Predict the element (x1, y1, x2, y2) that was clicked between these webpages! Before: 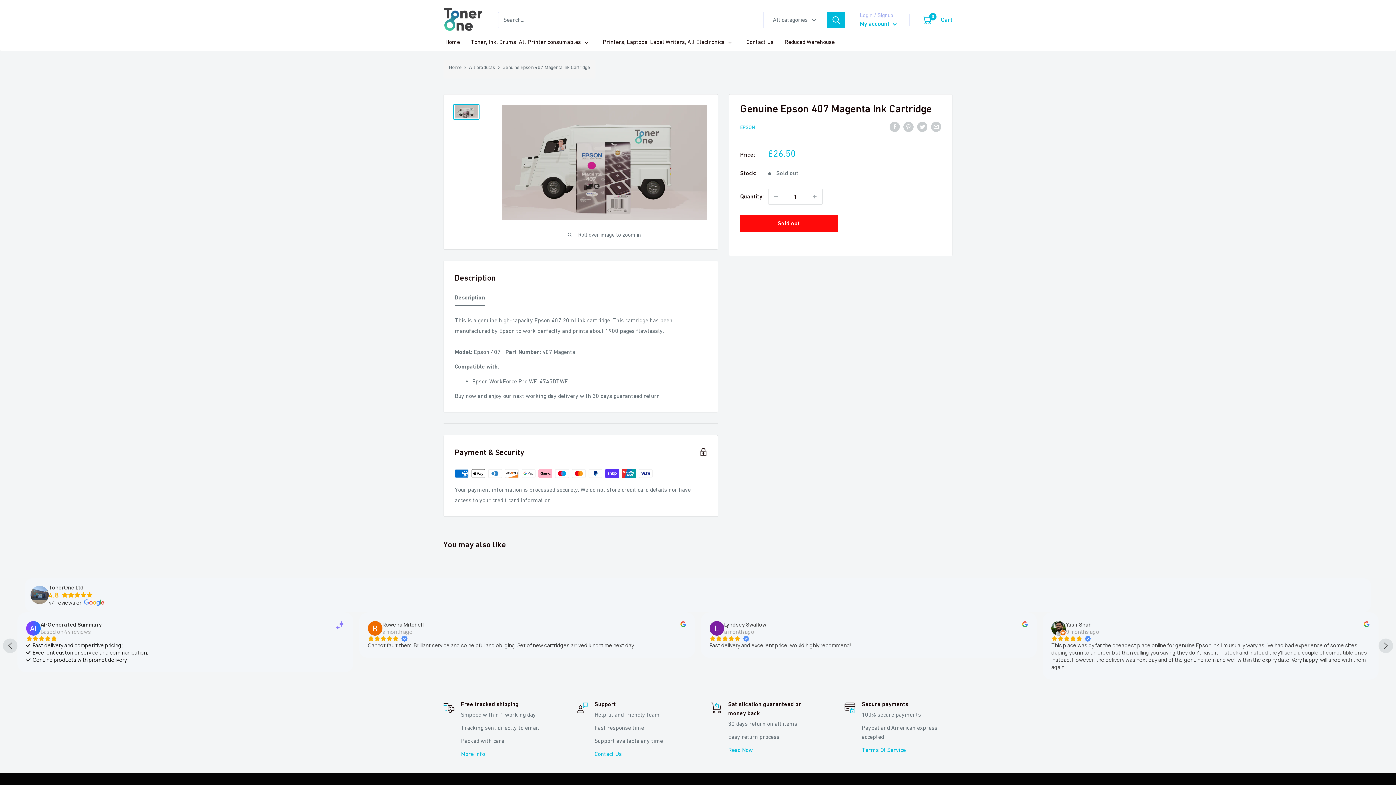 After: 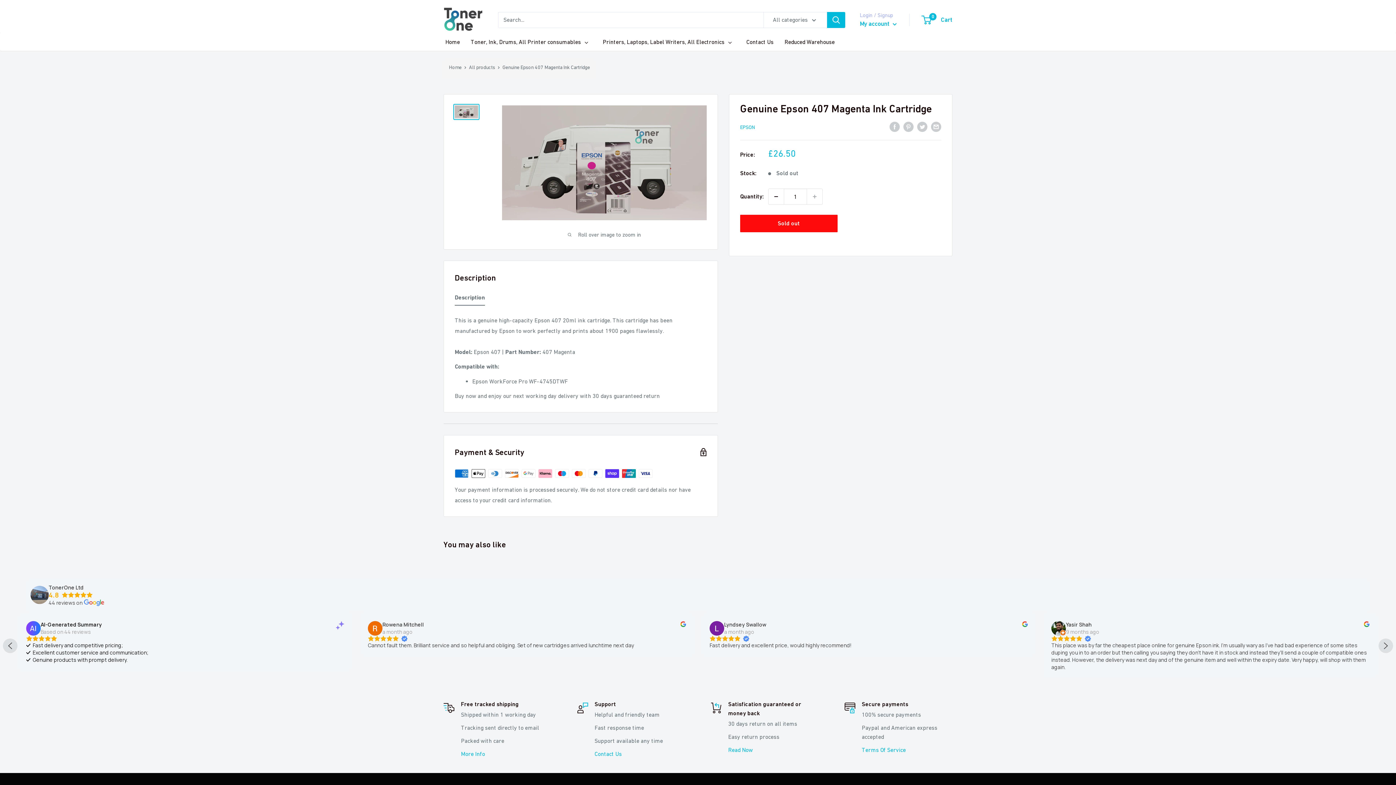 Action: bbox: (768, 188, 784, 204) label: Decrease quantity by 1